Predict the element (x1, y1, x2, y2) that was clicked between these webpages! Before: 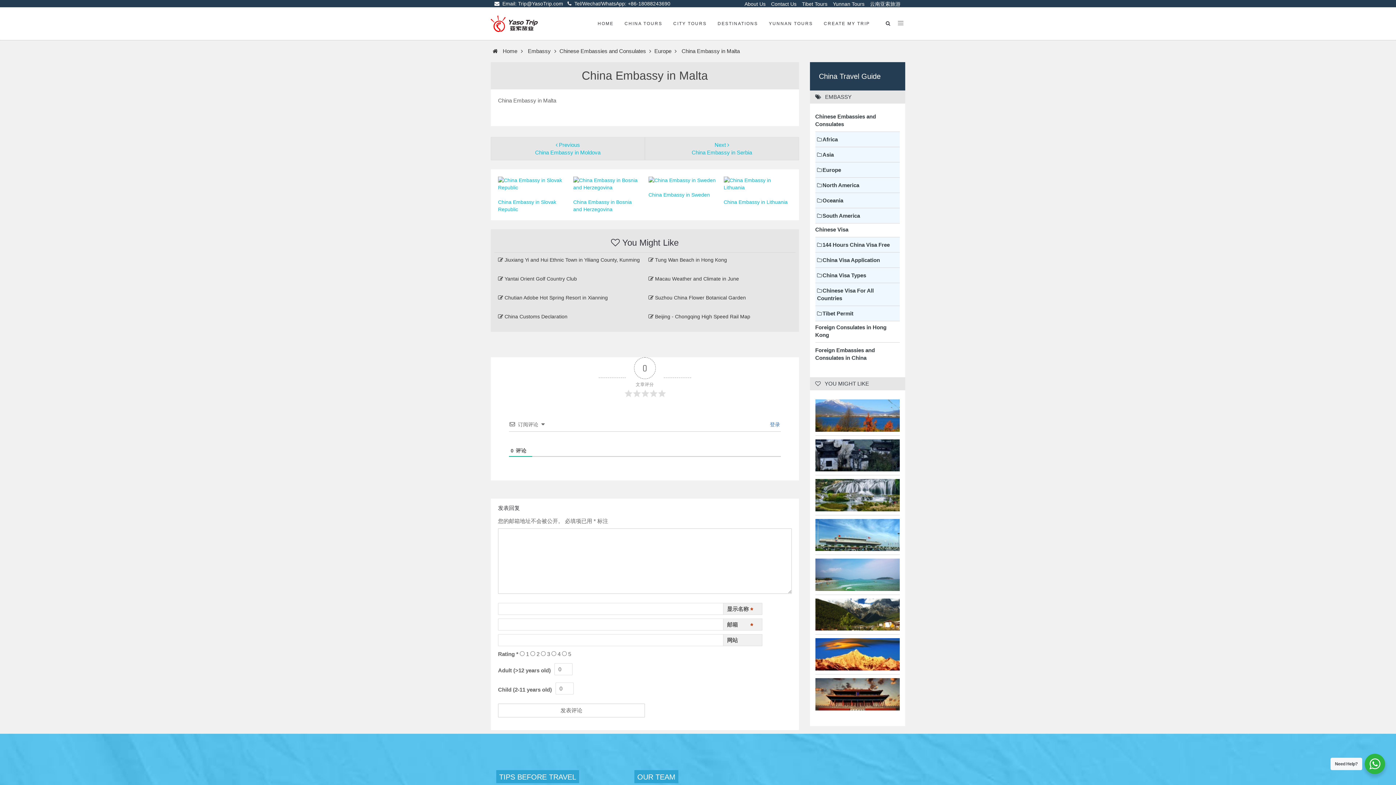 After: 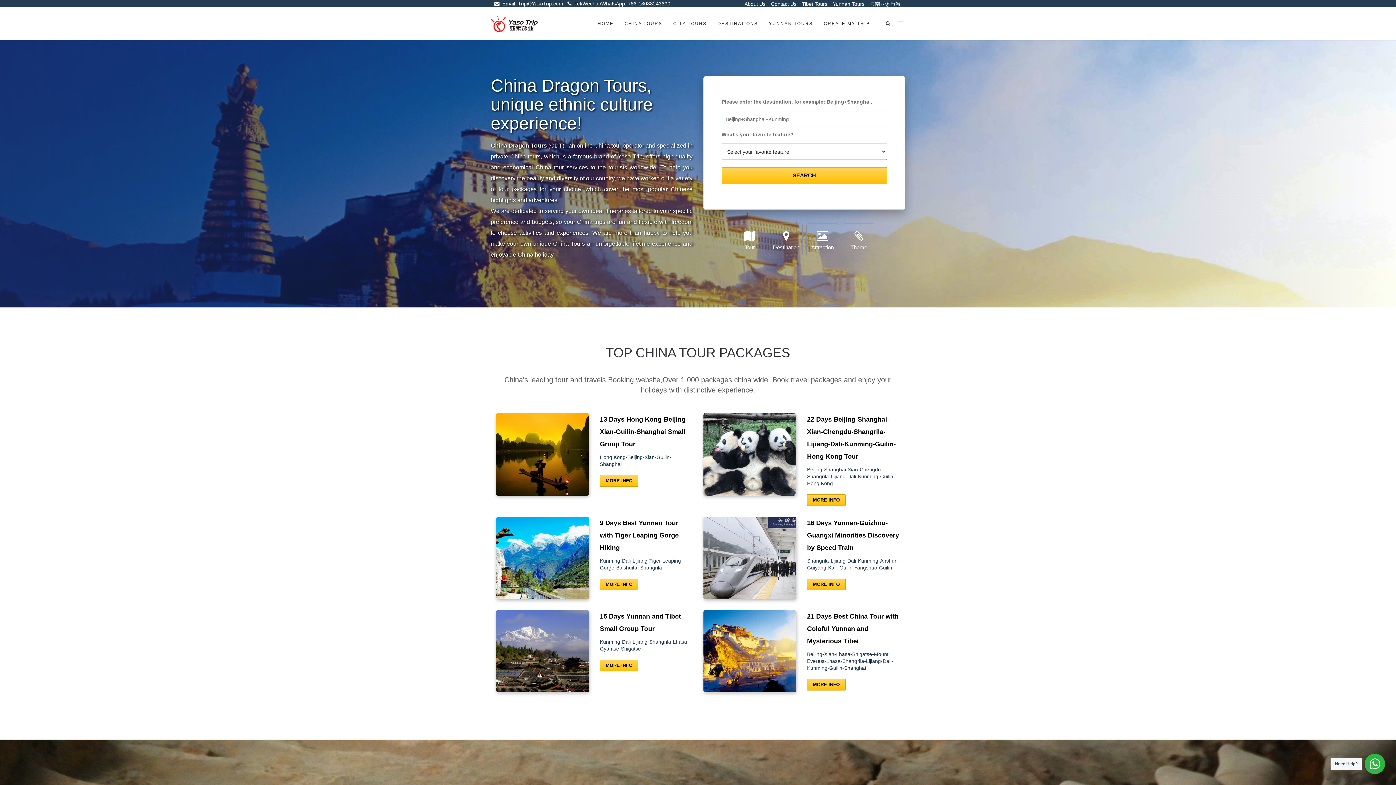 Action: label: HOME bbox: (592, 7, 619, 40)